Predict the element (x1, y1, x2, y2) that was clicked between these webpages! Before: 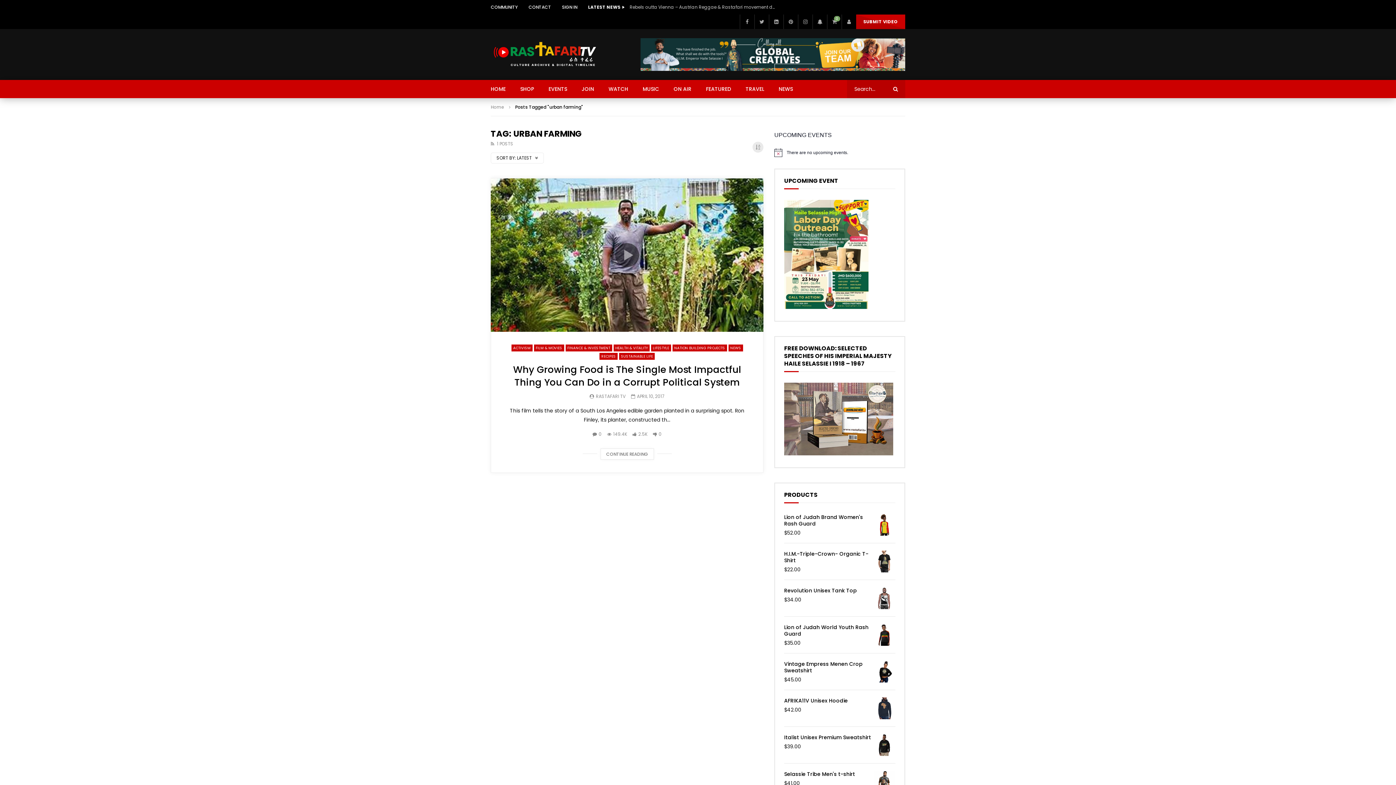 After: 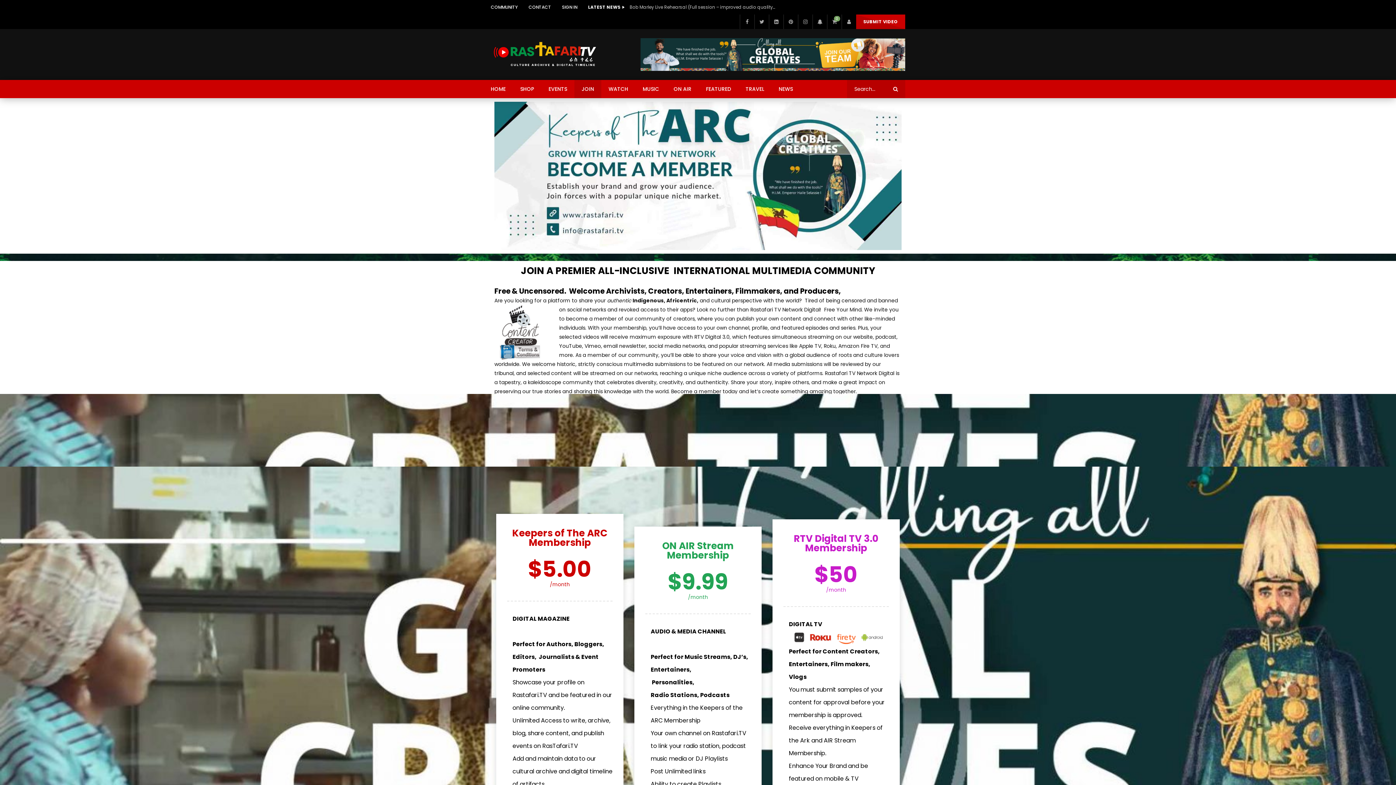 Action: label: JOIN bbox: (574, 65, 601, 83)